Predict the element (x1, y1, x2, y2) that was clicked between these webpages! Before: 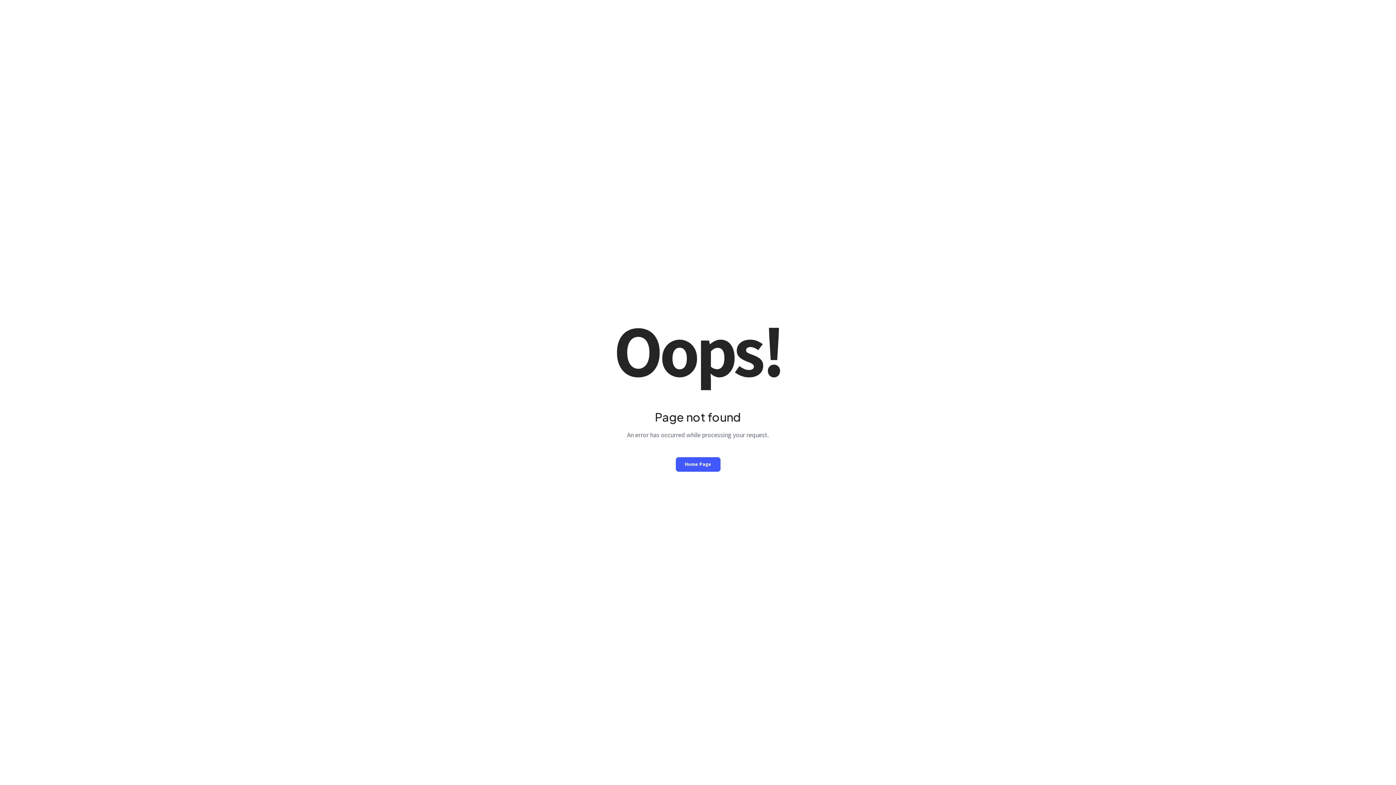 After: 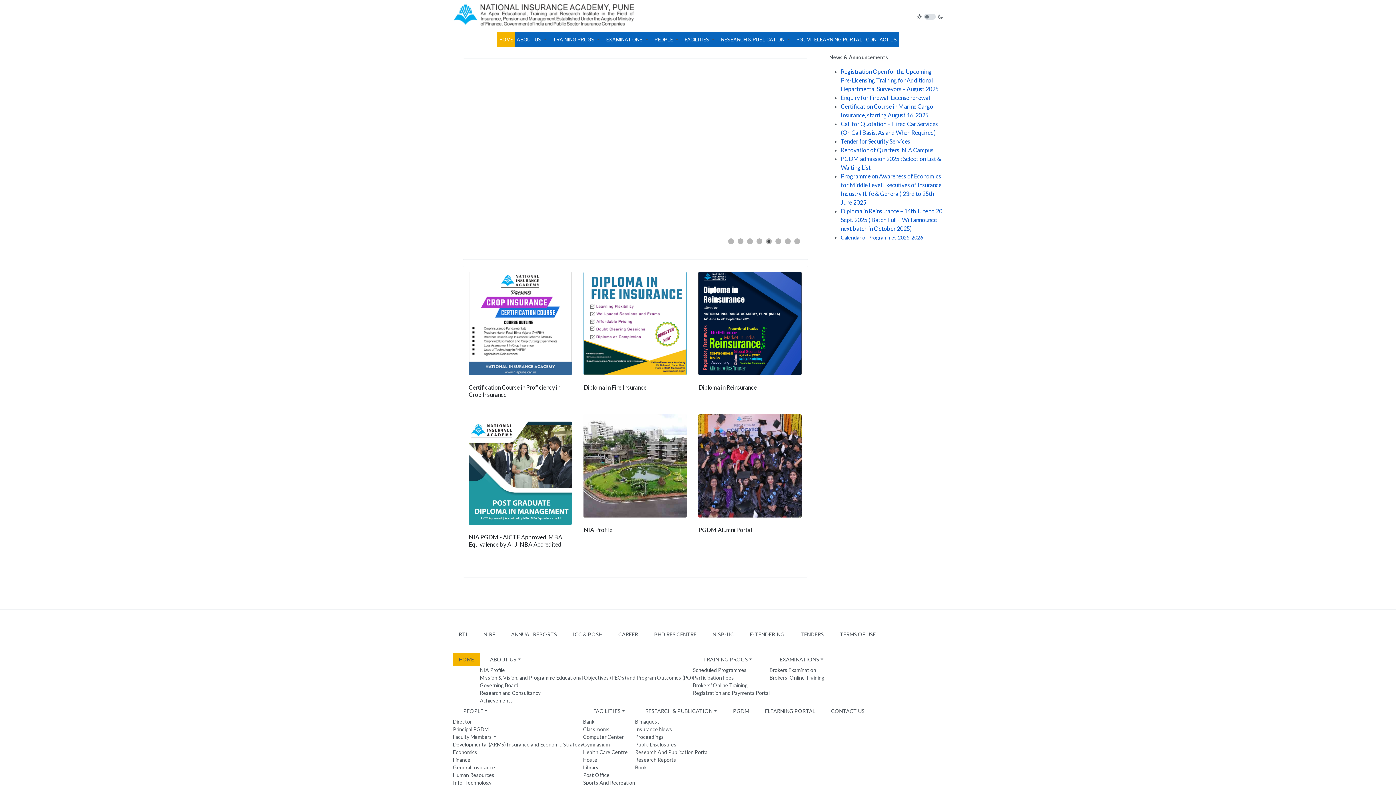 Action: bbox: (675, 457, 720, 471) label: Home Page